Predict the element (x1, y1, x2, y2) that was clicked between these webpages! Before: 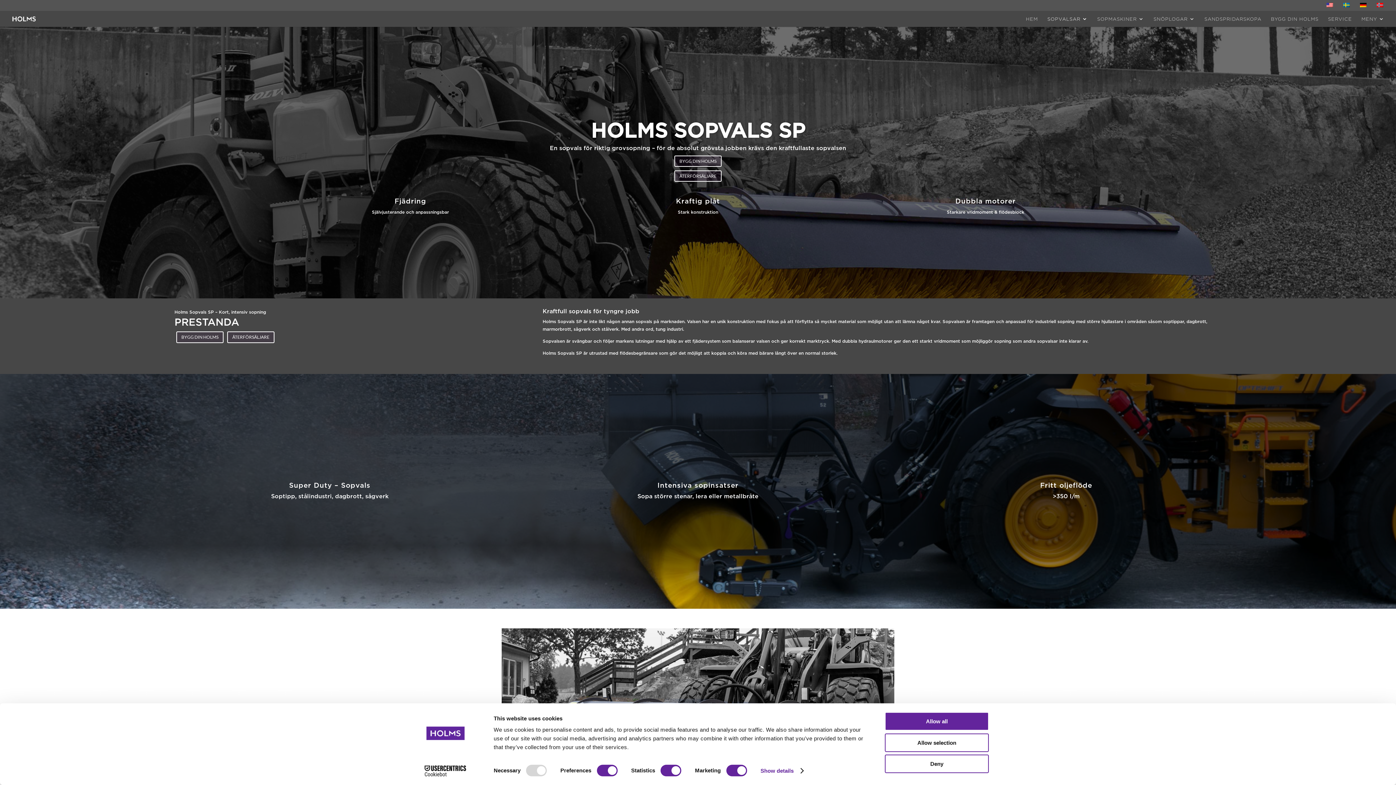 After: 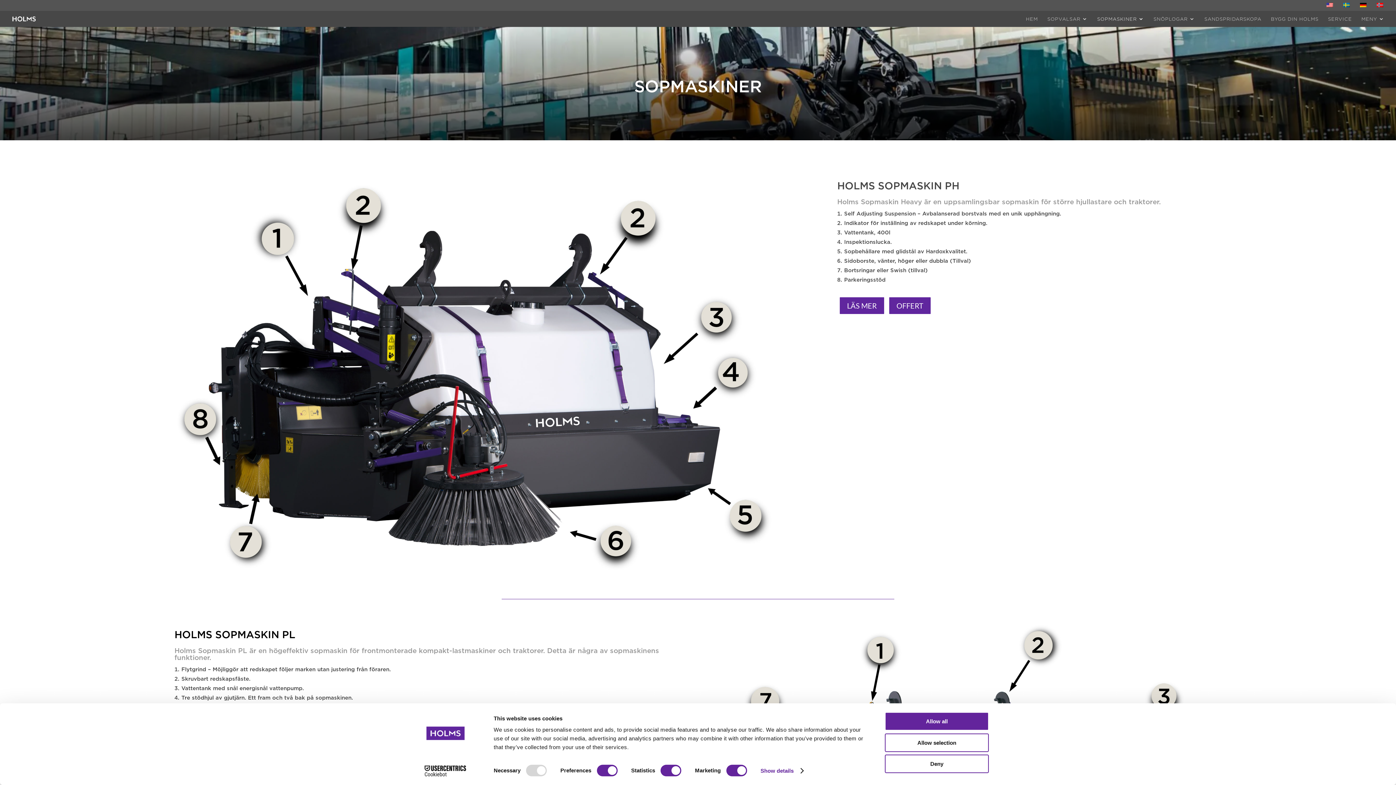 Action: bbox: (1097, 16, 1144, 26) label: SOPMASKINER